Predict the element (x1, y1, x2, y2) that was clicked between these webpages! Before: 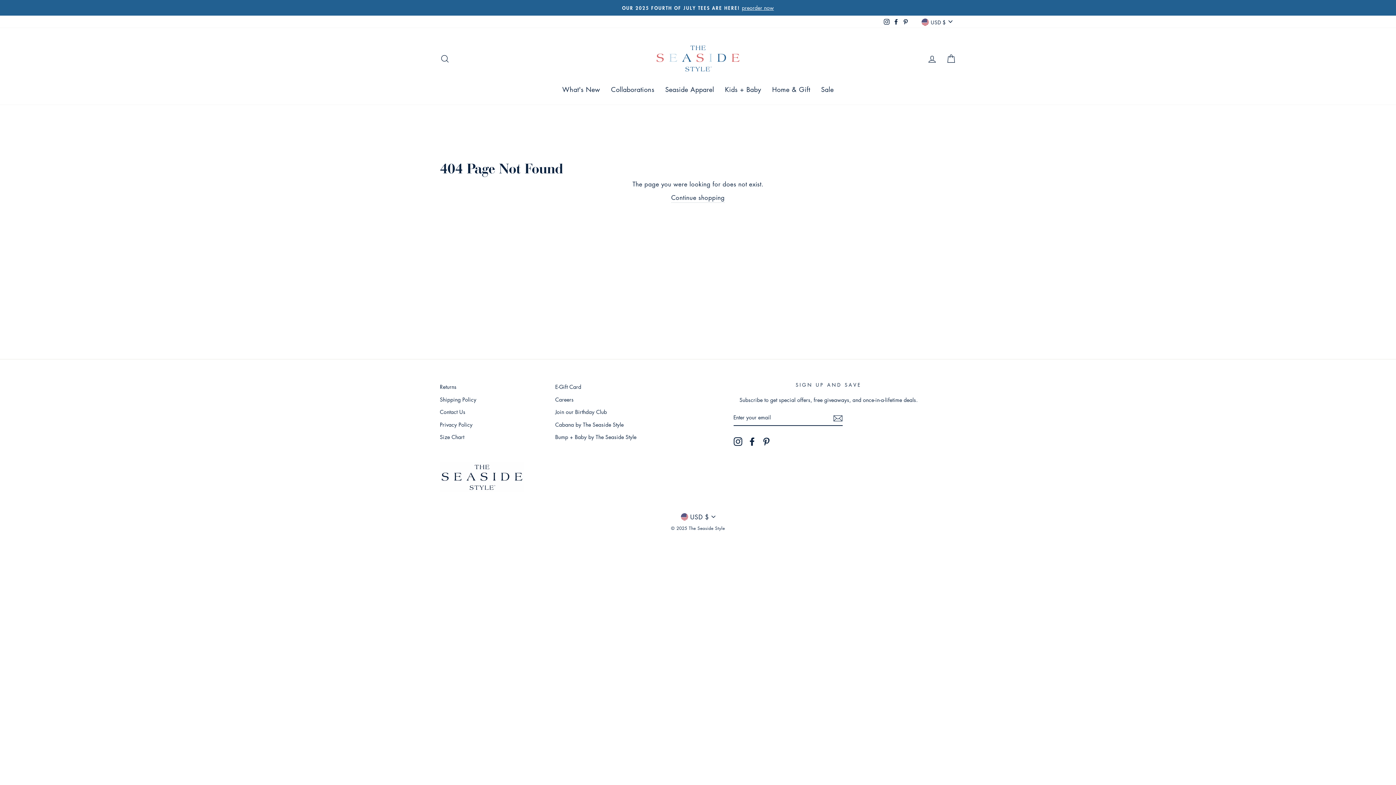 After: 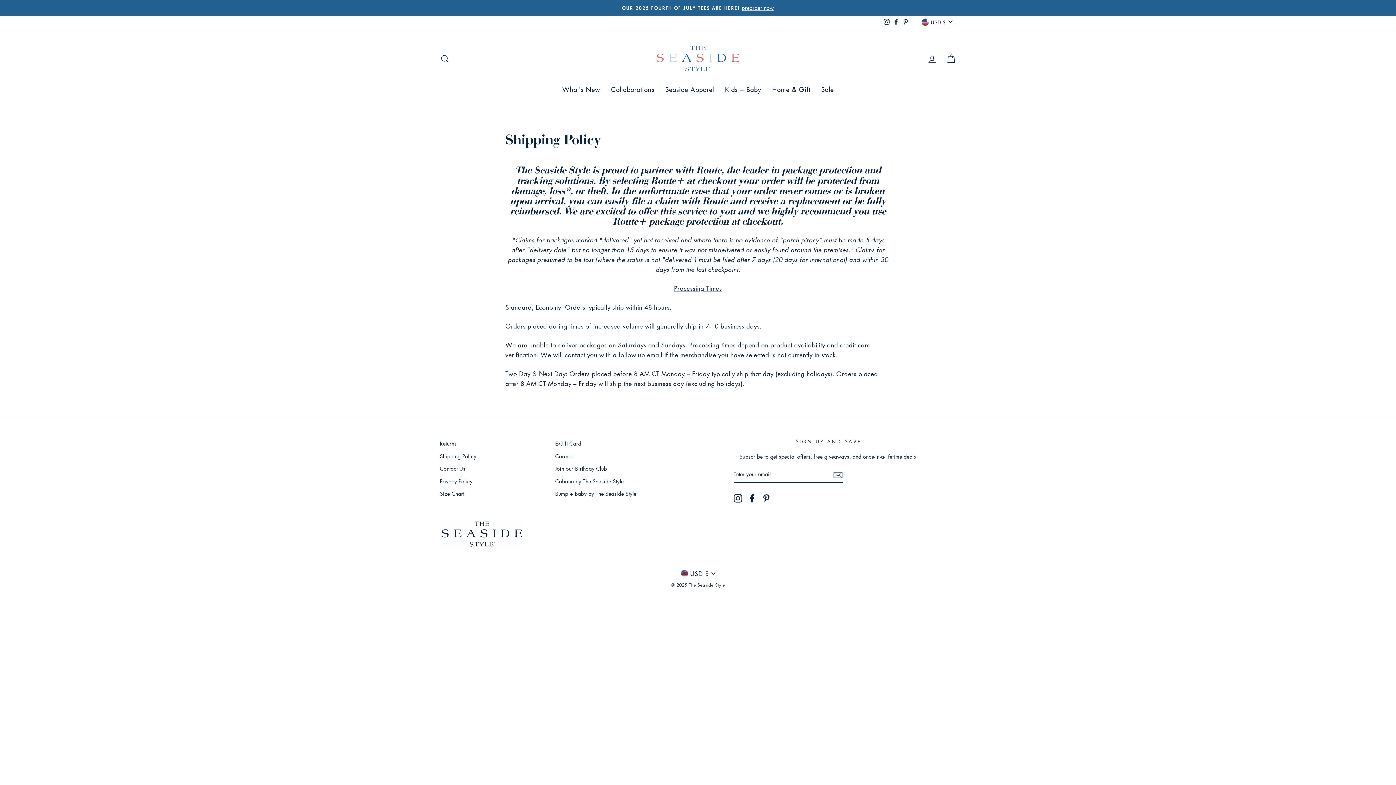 Action: bbox: (440, 394, 476, 405) label: Shipping Policy